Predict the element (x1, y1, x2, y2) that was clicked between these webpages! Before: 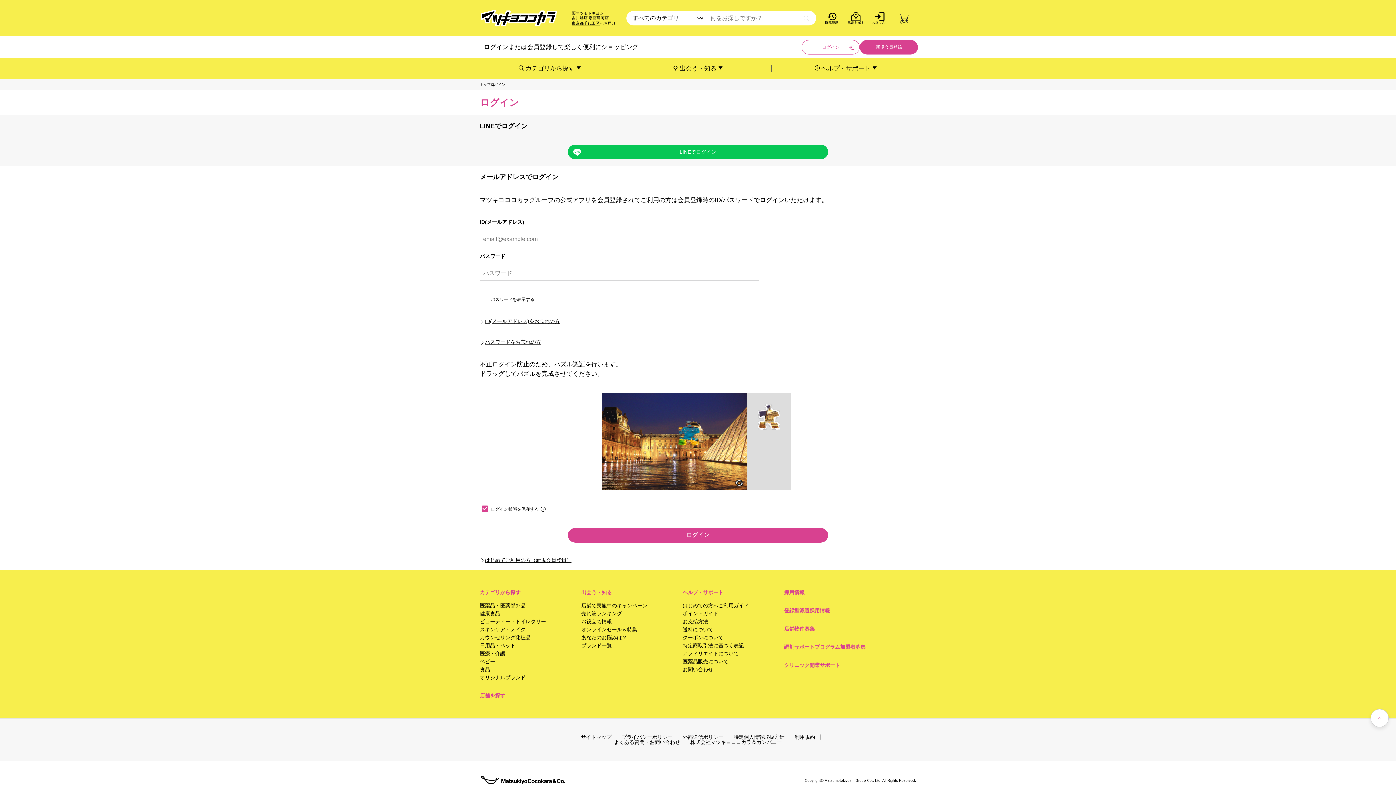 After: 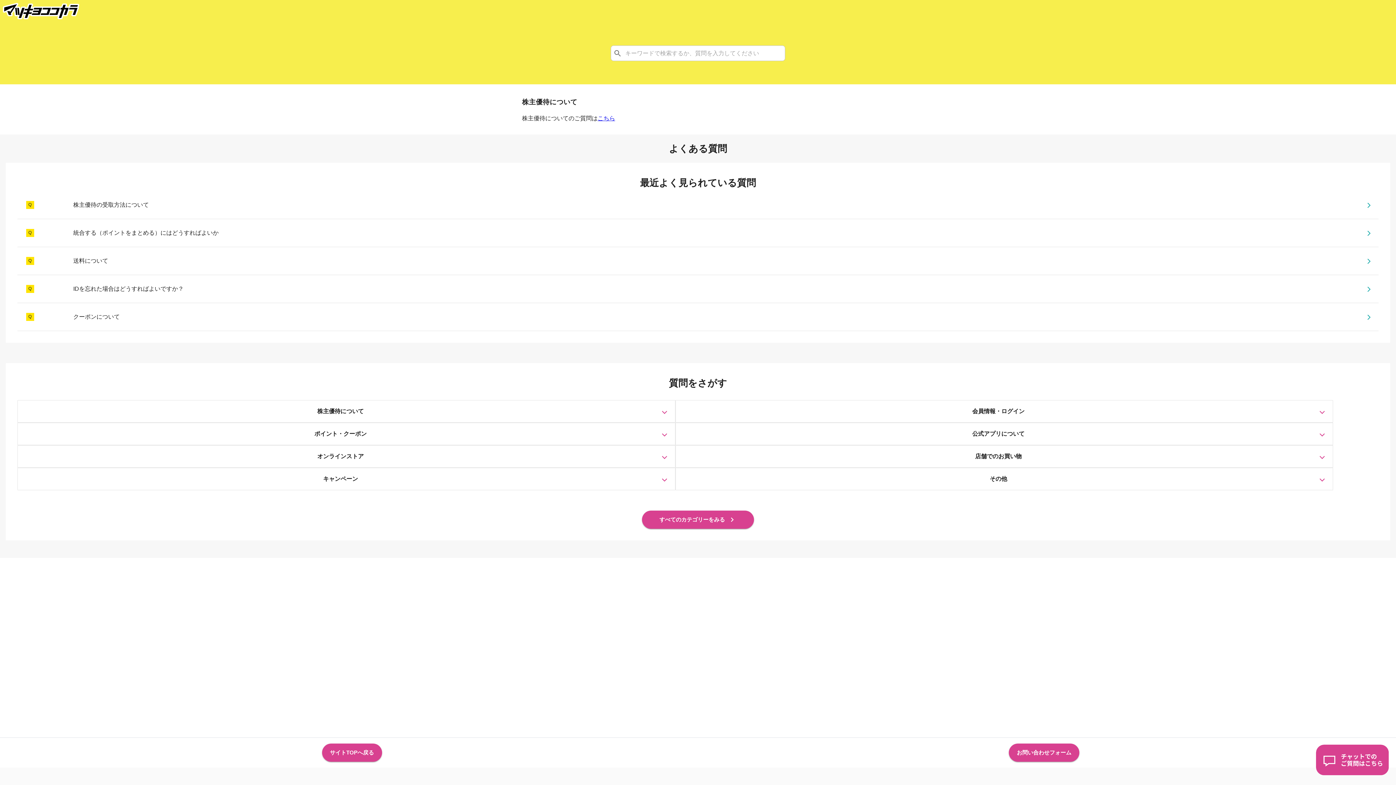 Action: bbox: (682, 601, 749, 609) label: はじめての方へご利用ガイド